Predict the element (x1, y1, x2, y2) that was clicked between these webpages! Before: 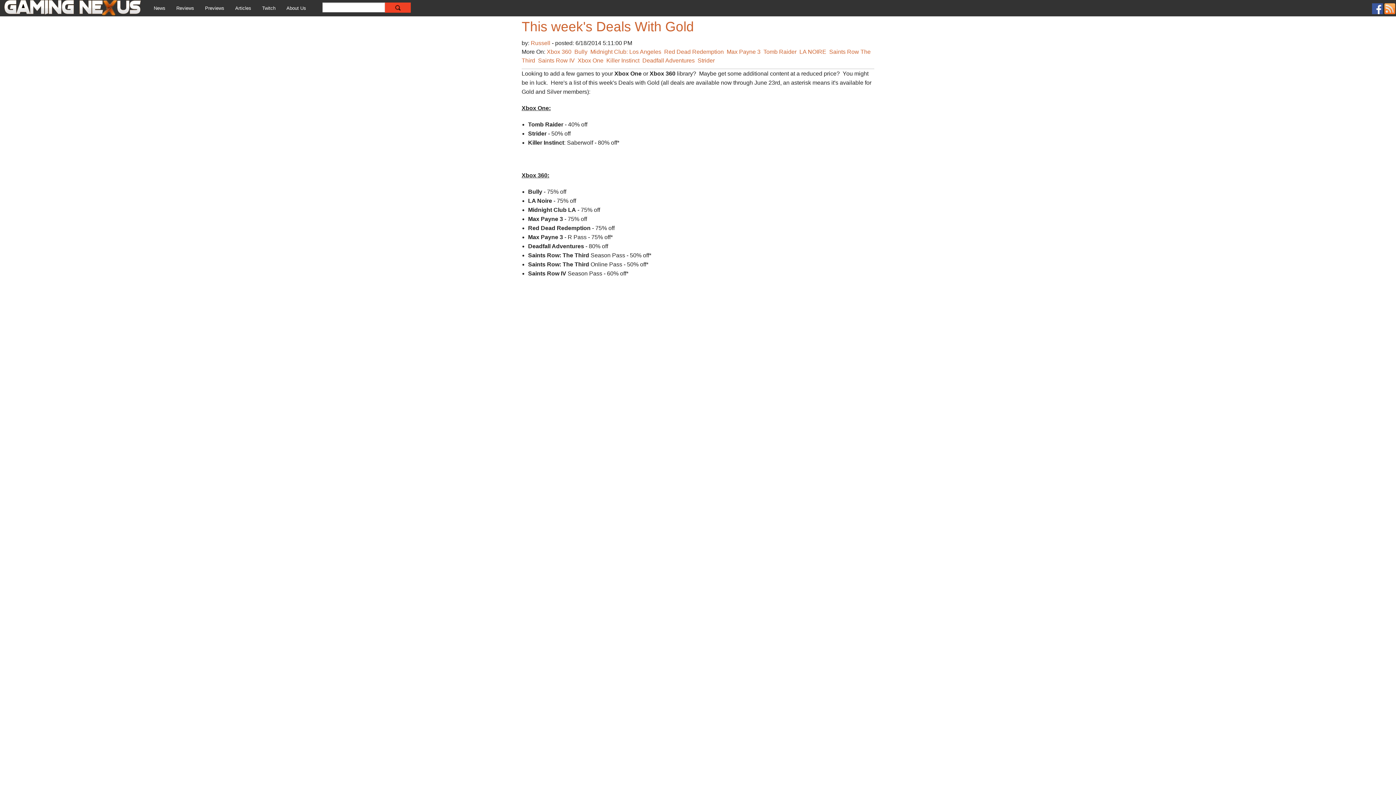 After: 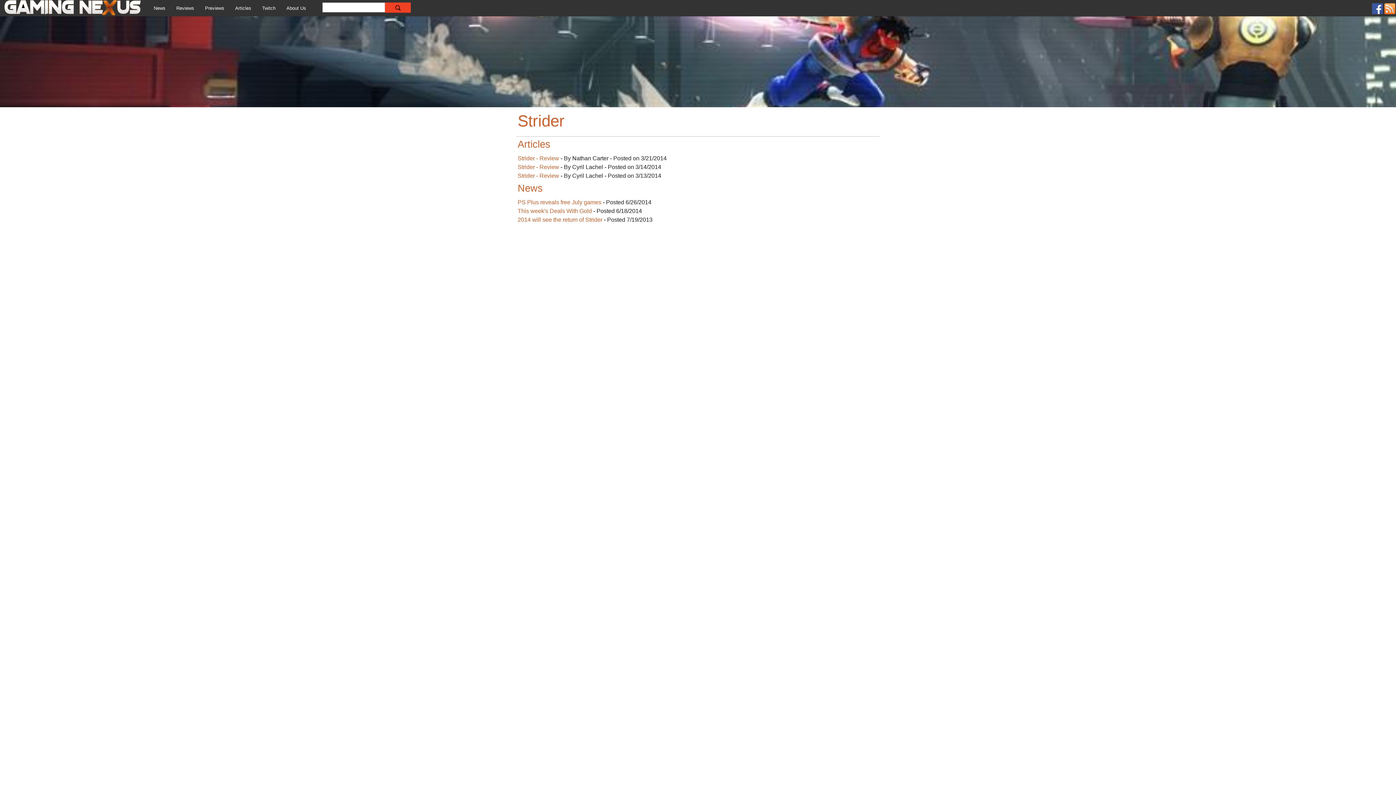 Action: label: Strider bbox: (697, 57, 714, 63)